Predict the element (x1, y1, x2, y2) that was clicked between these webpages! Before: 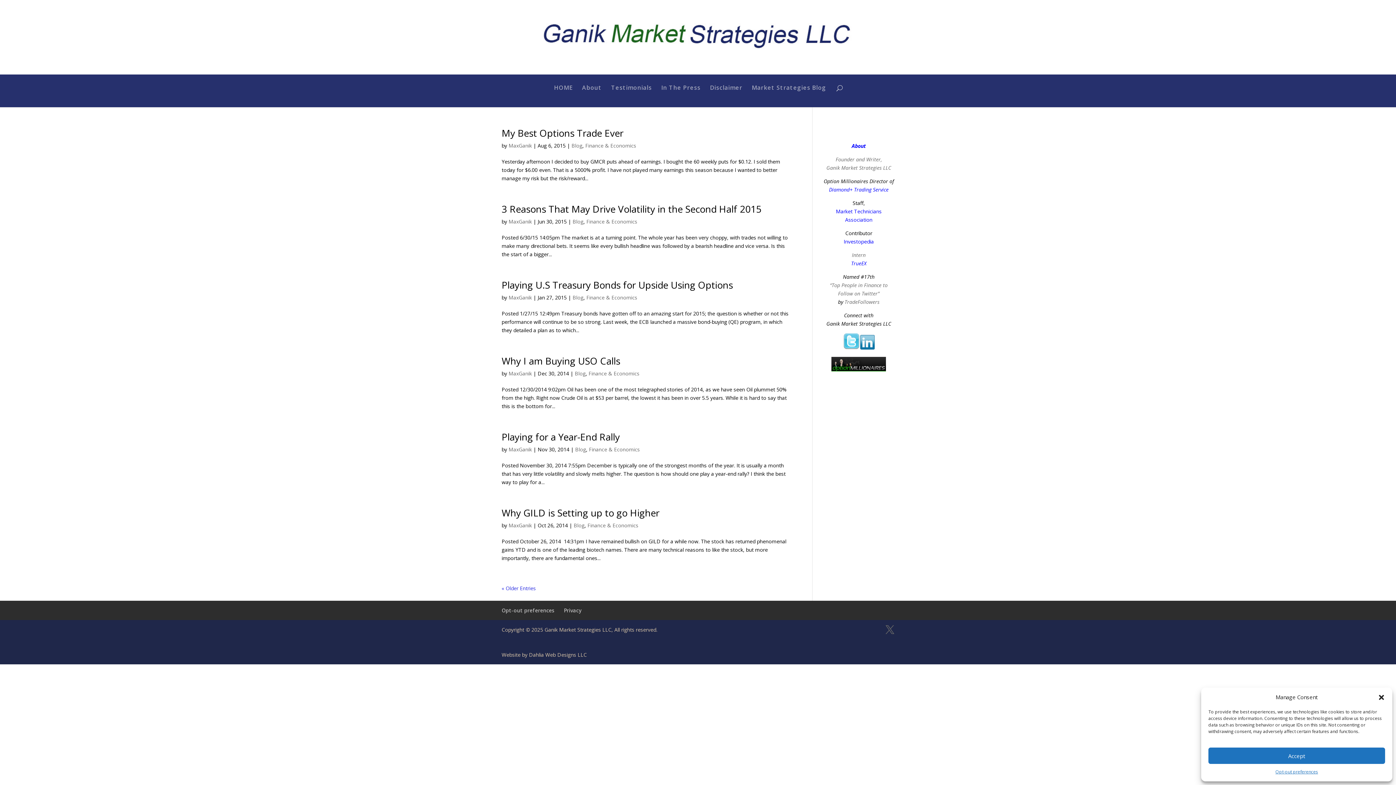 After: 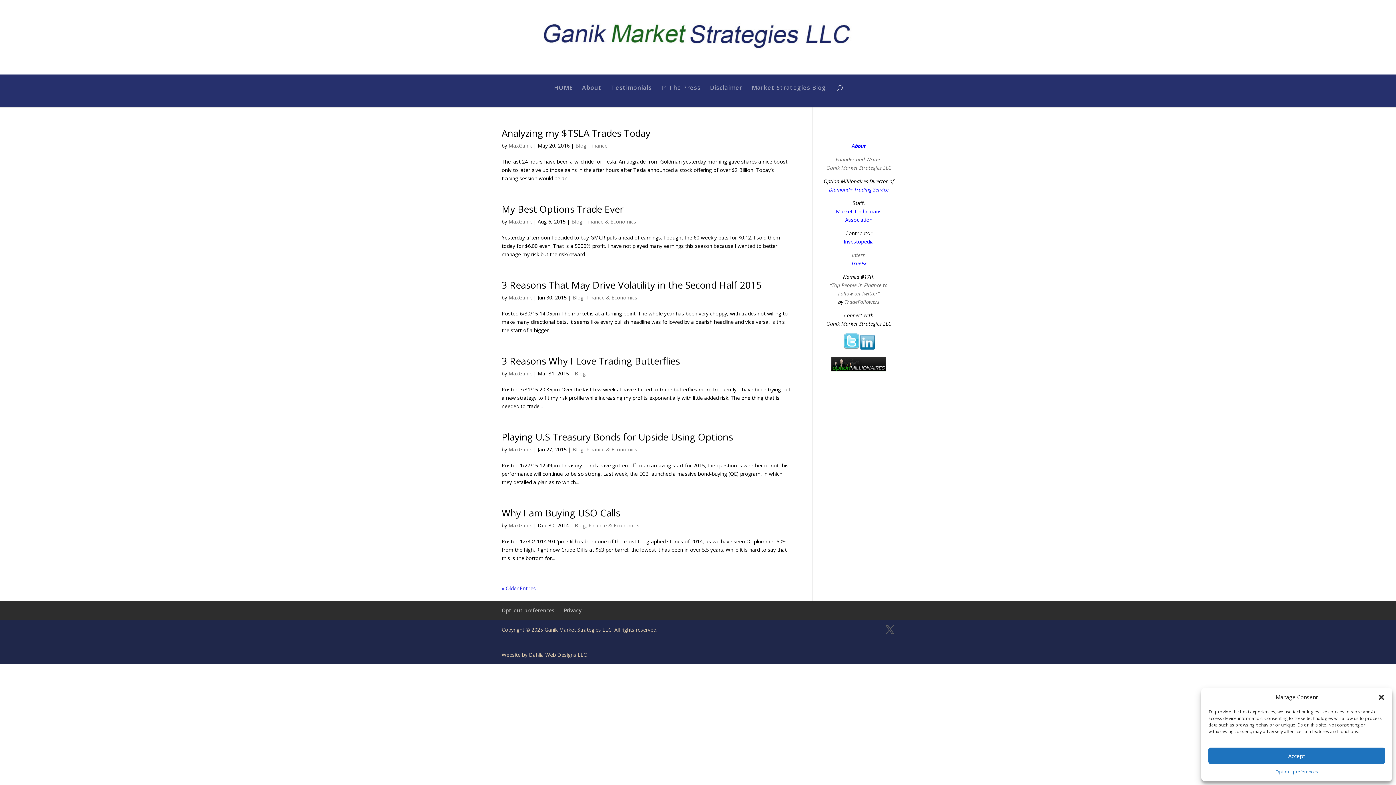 Action: bbox: (573, 522, 584, 529) label: Blog